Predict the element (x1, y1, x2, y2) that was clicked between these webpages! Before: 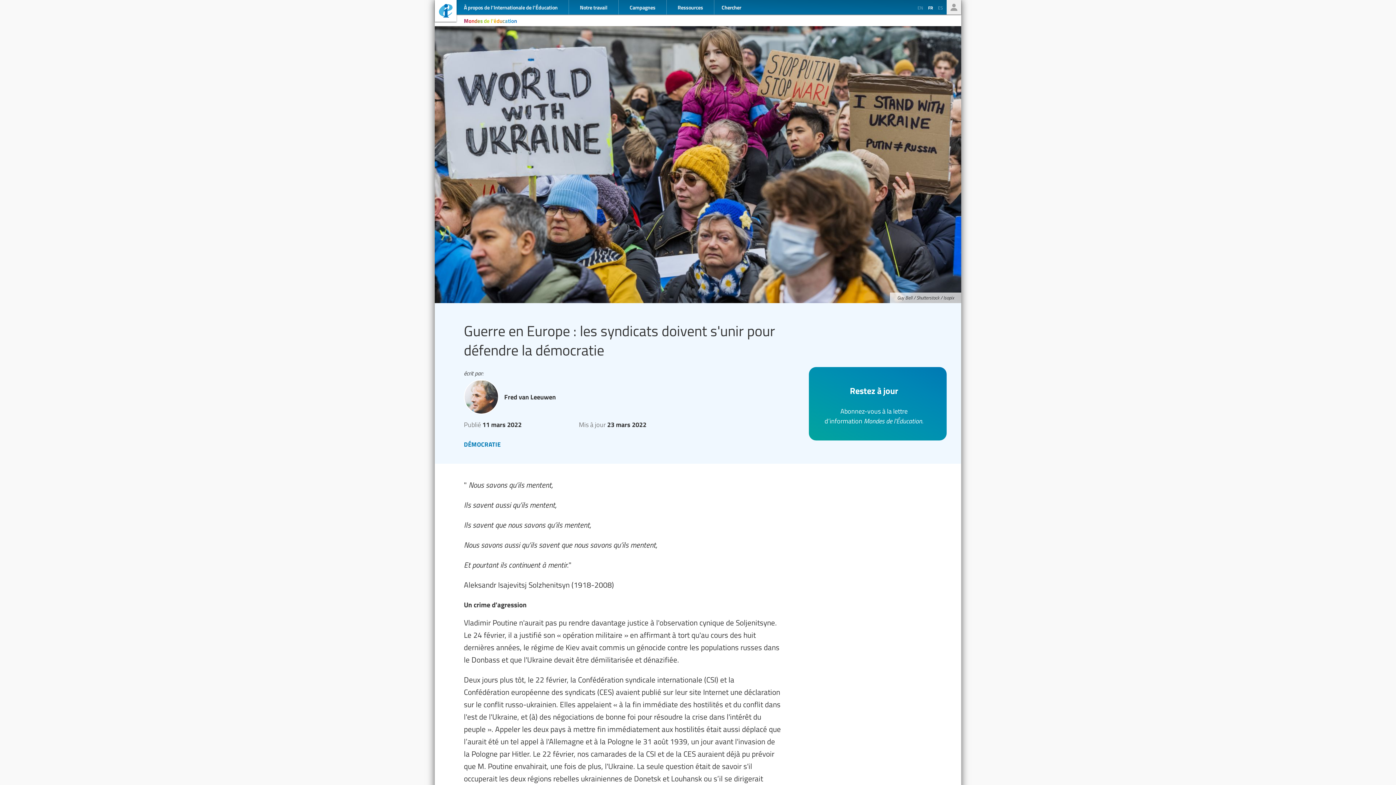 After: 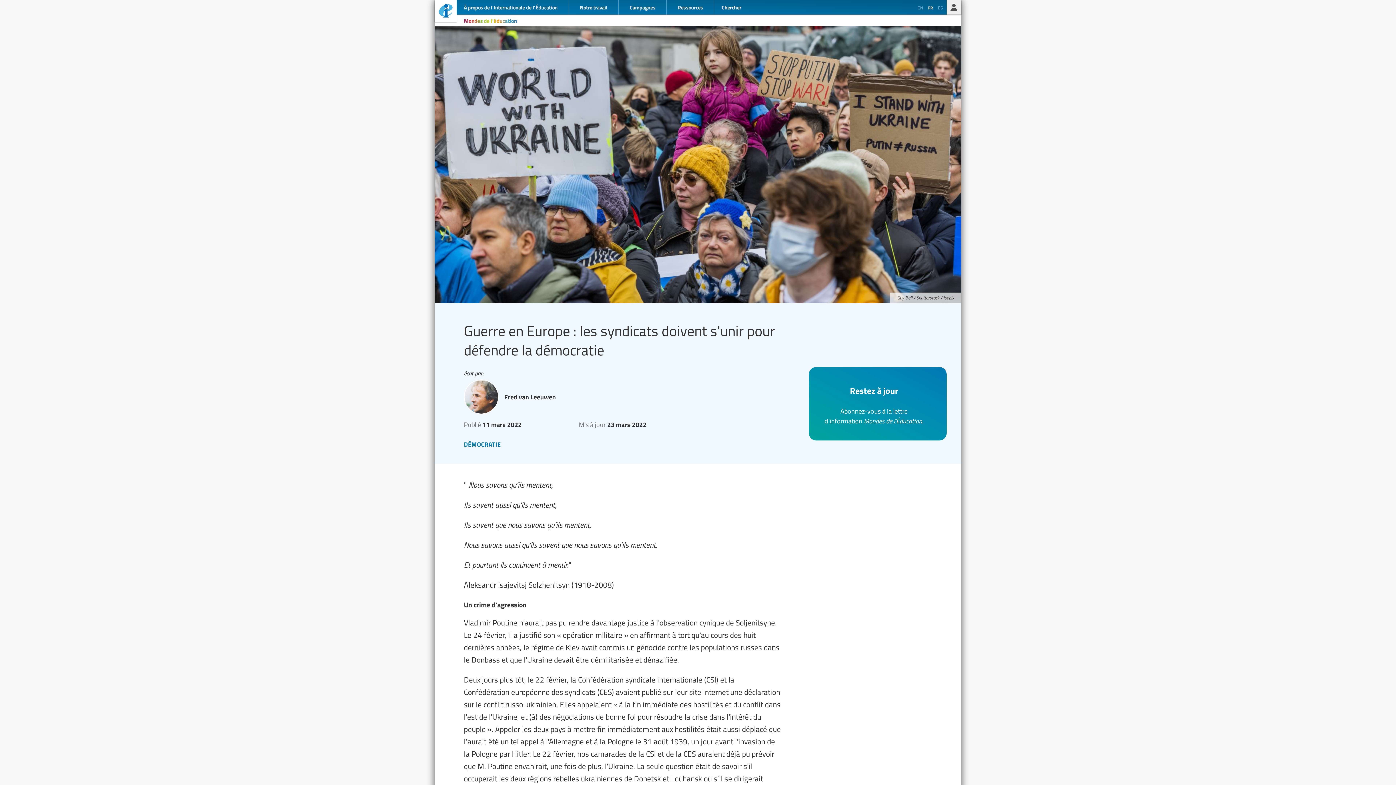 Action: label: Seulement pour les membres bbox: (946, 0, 961, 14)